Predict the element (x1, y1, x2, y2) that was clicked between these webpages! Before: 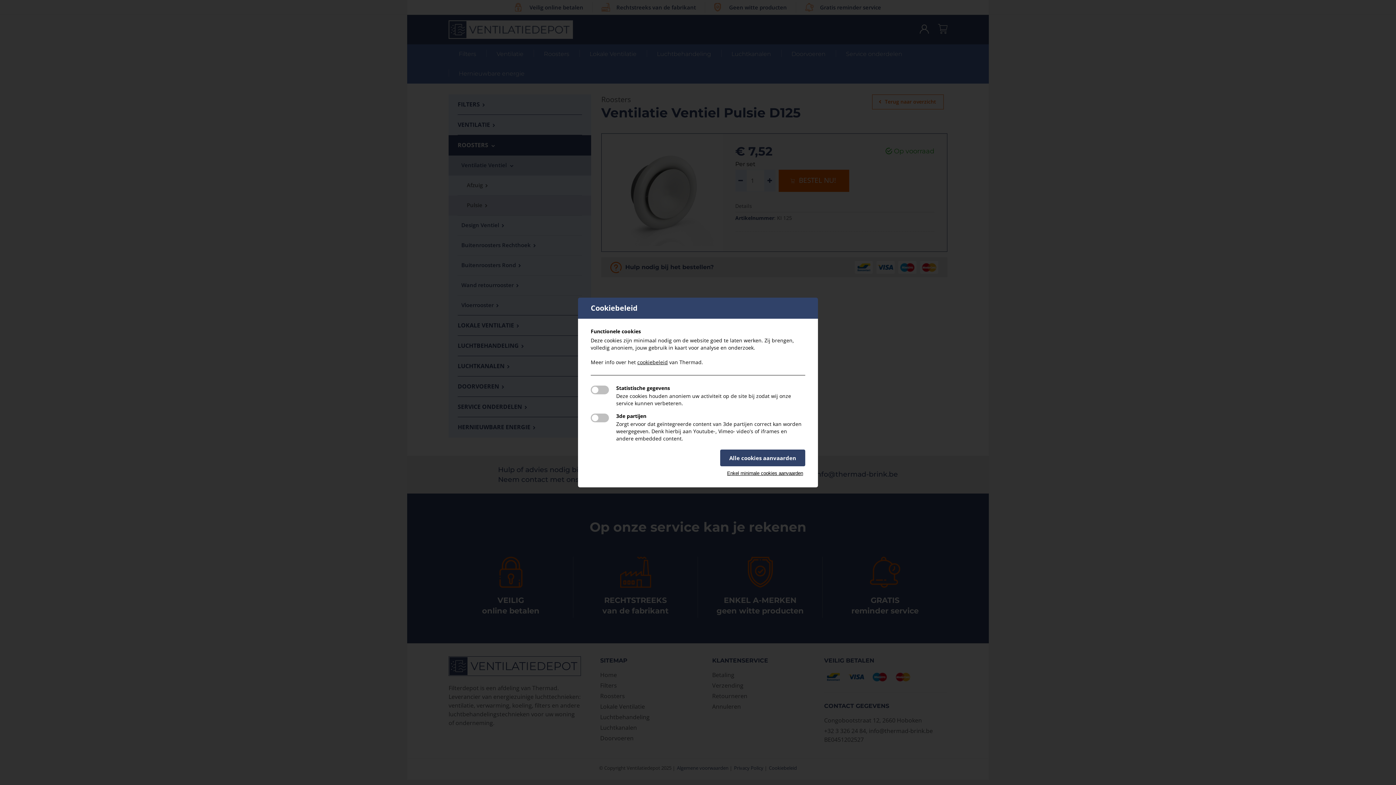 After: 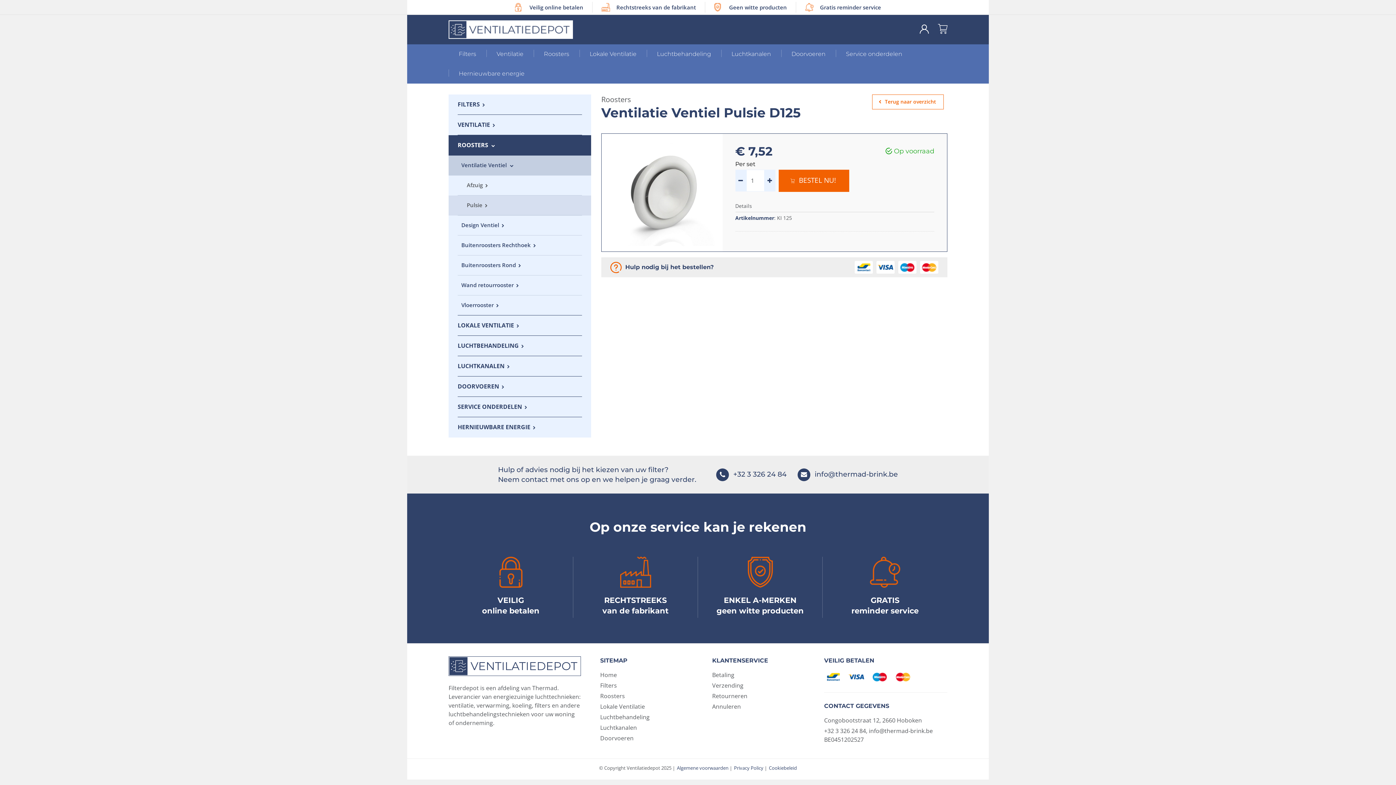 Action: label: Enkel minimale cookies aanvaarden bbox: (725, 470, 805, 476)